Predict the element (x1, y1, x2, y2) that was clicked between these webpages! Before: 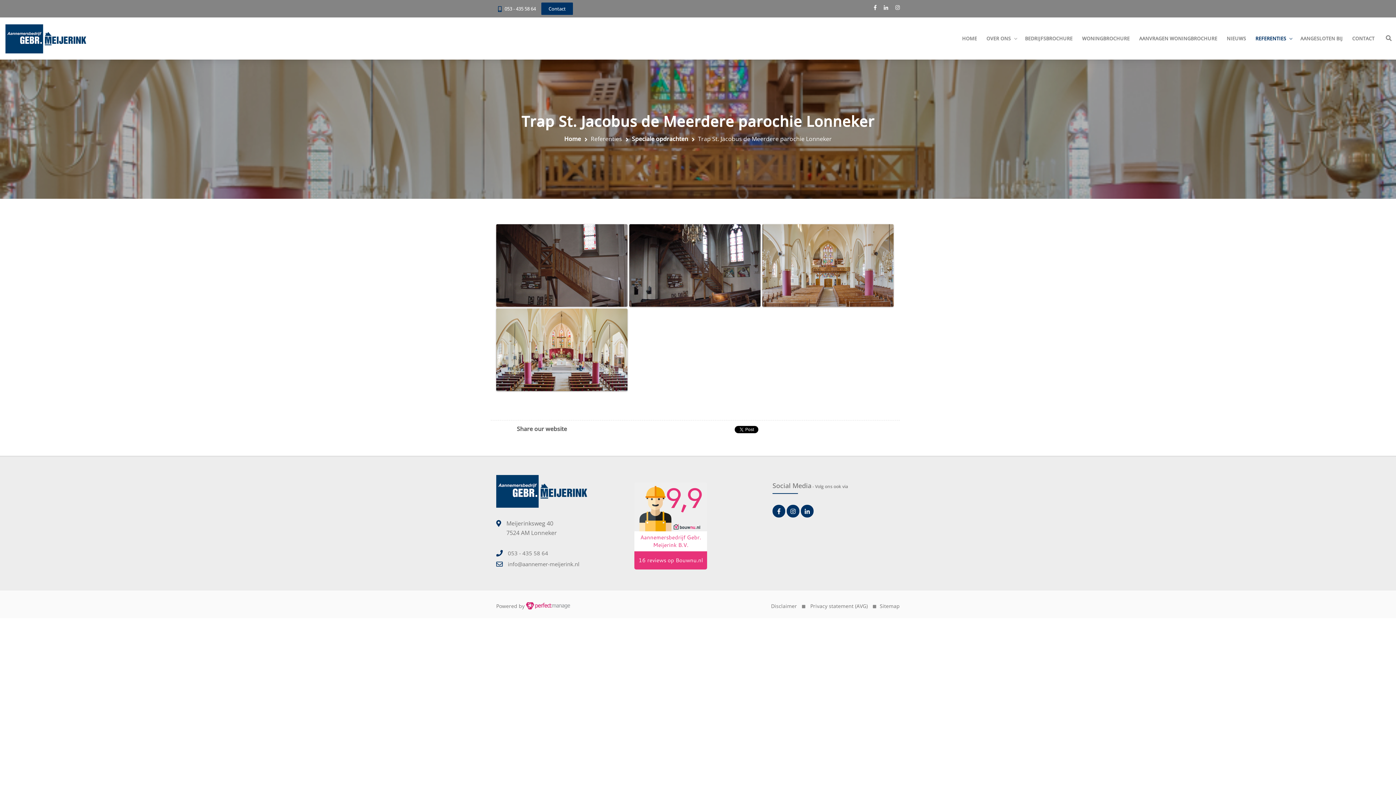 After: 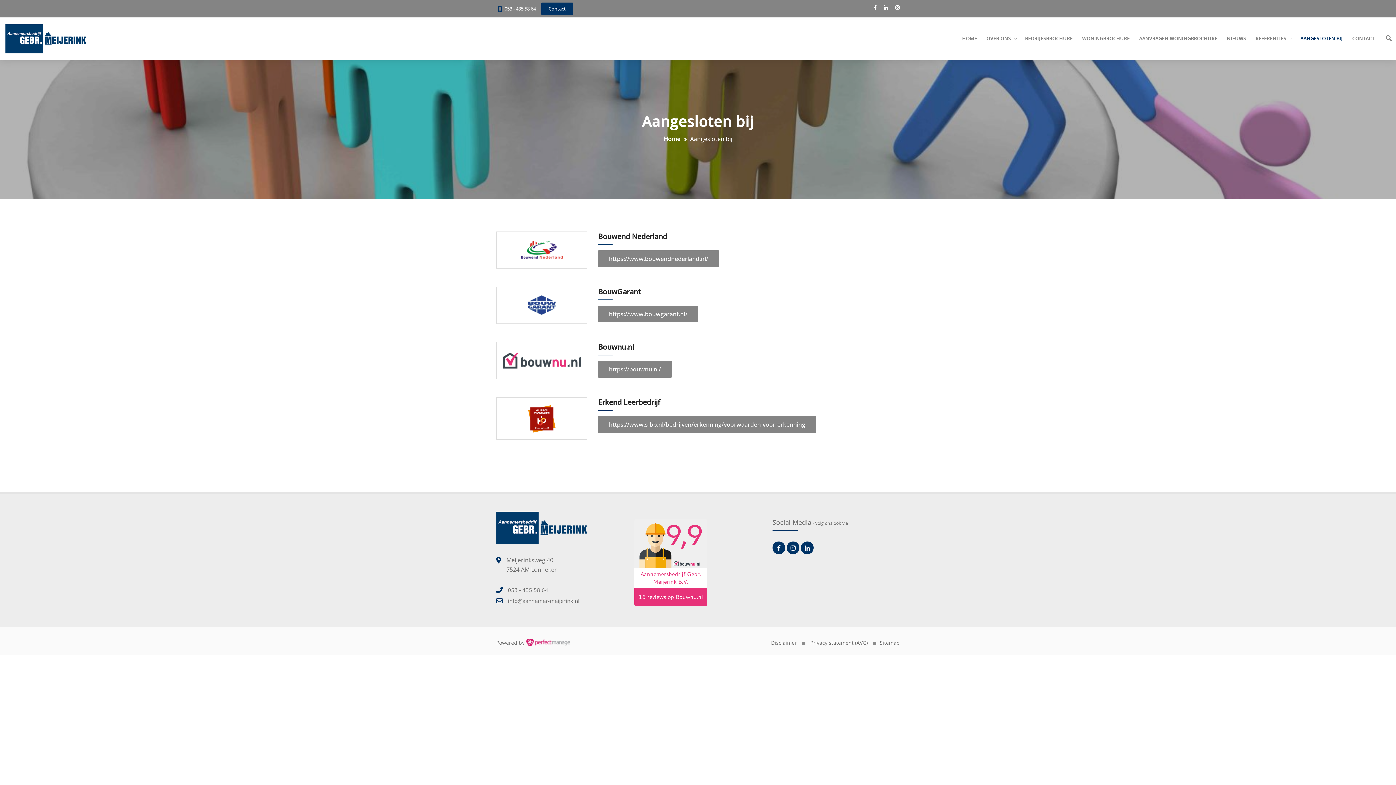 Action: label: AANGESLOTEN BIJ bbox: (1297, 26, 1346, 50)